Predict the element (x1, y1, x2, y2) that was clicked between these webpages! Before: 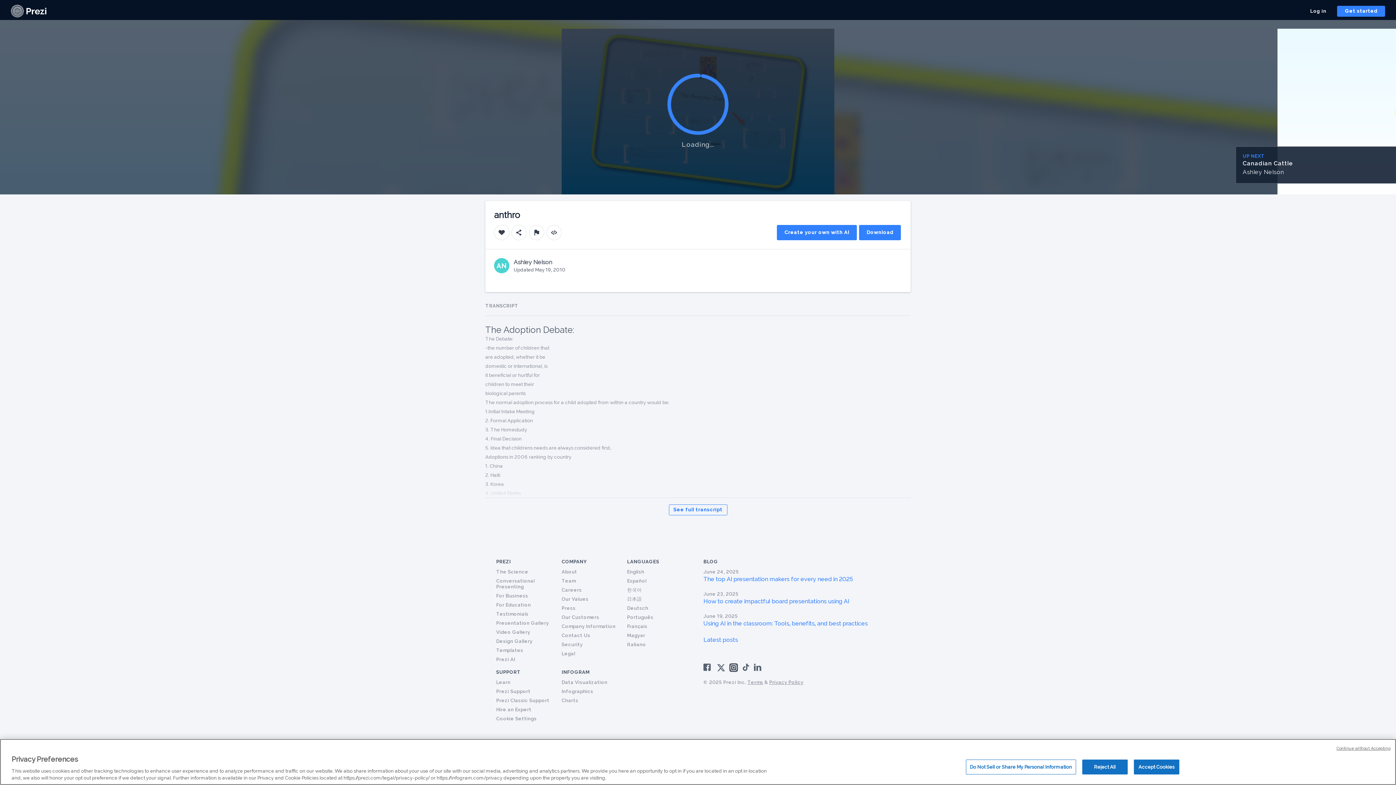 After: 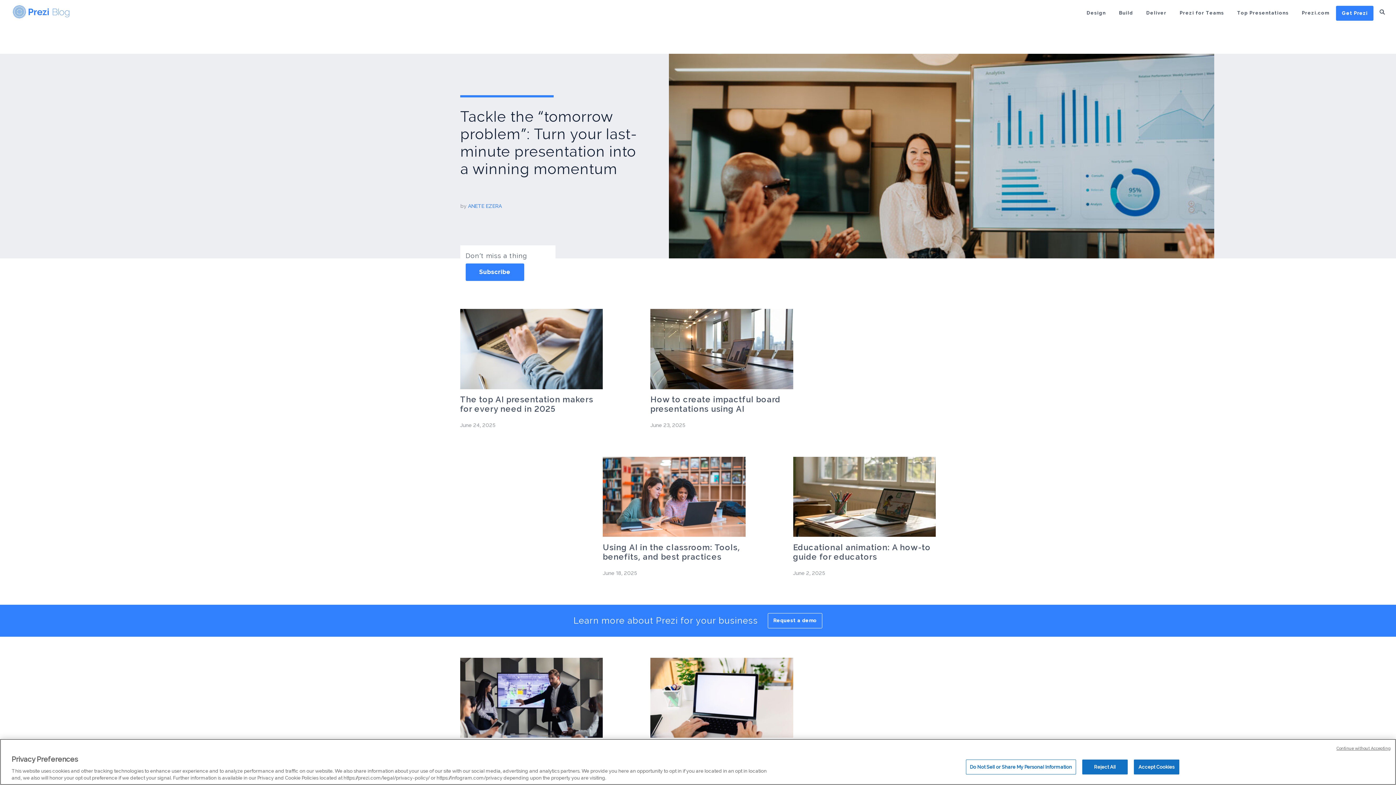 Action: label: Latest posts bbox: (703, 635, 738, 645)